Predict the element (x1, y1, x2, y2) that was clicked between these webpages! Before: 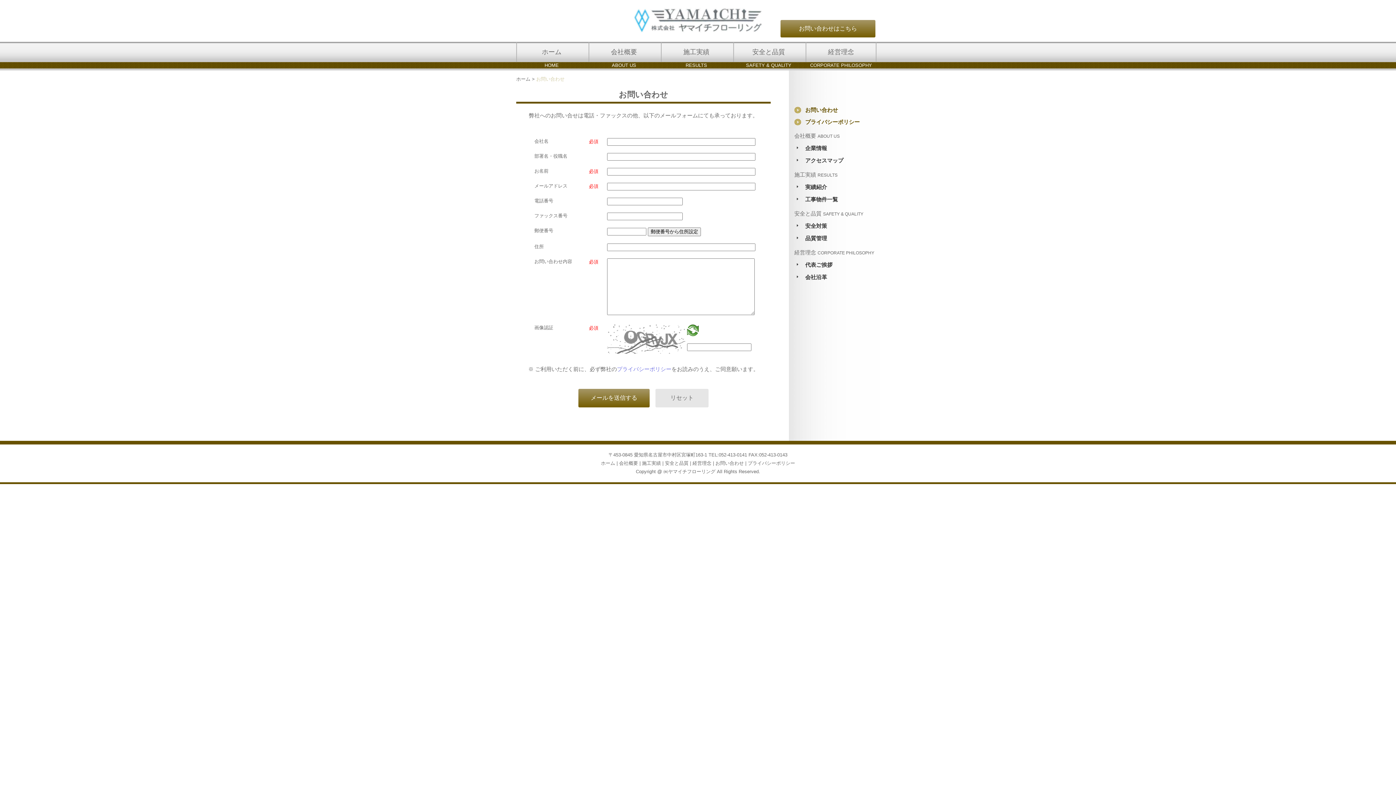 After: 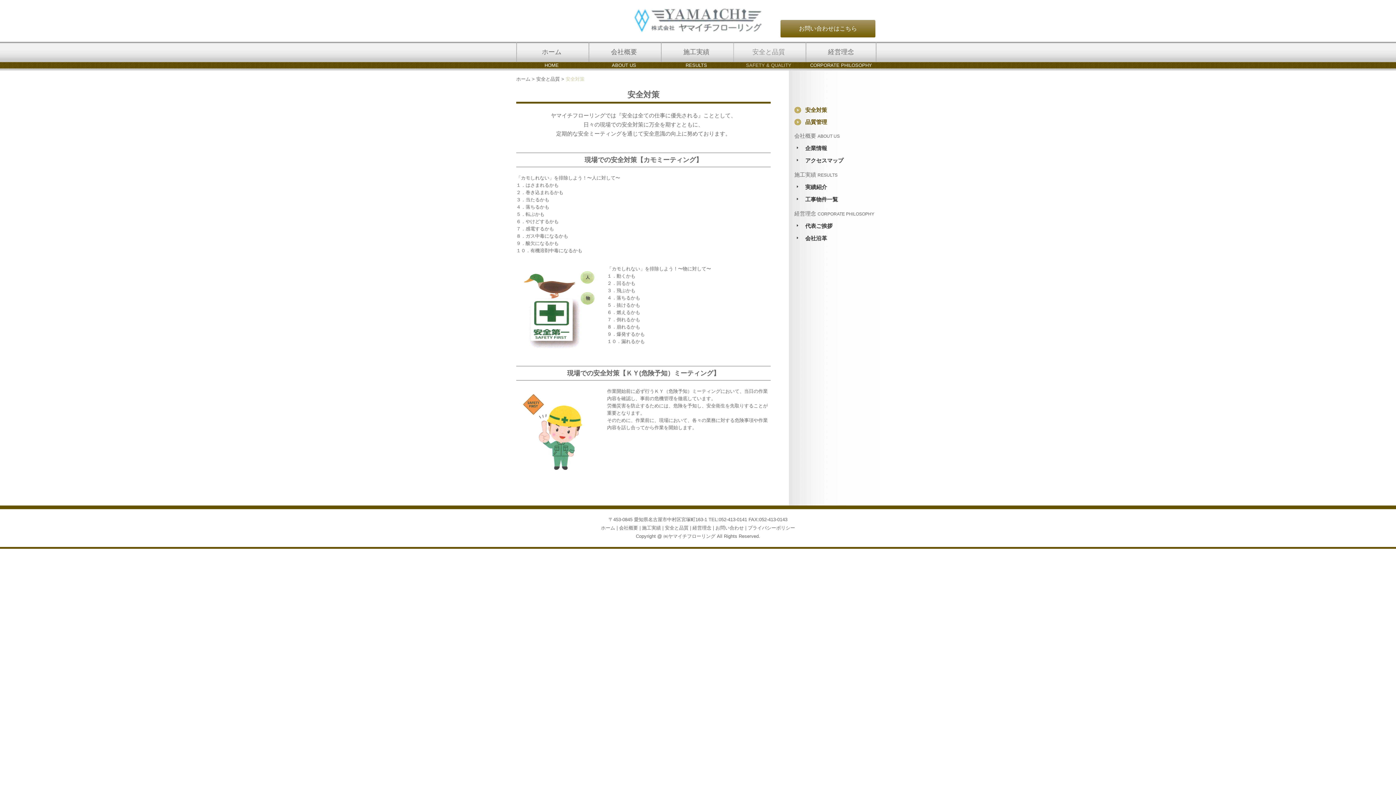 Action: bbox: (665, 460, 688, 466) label: 安全と品質